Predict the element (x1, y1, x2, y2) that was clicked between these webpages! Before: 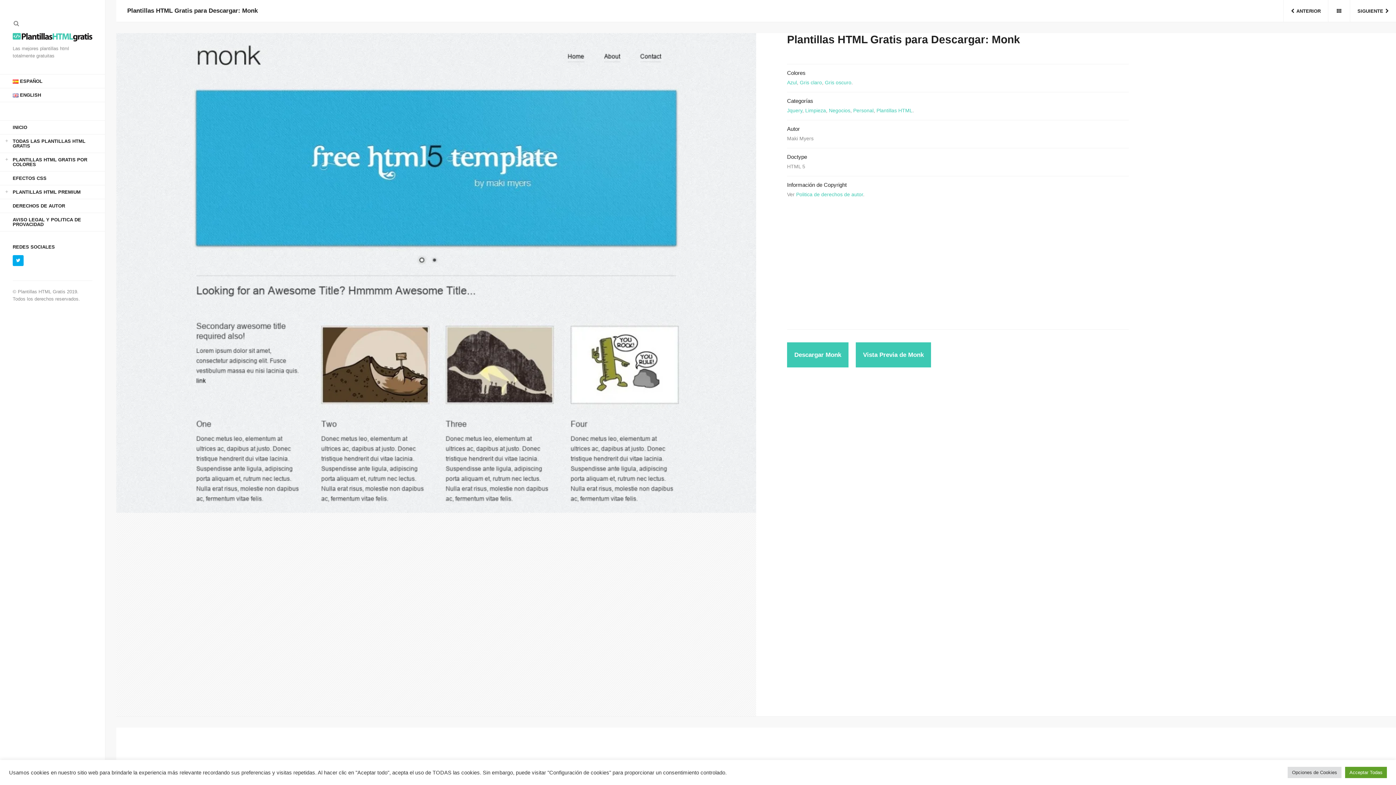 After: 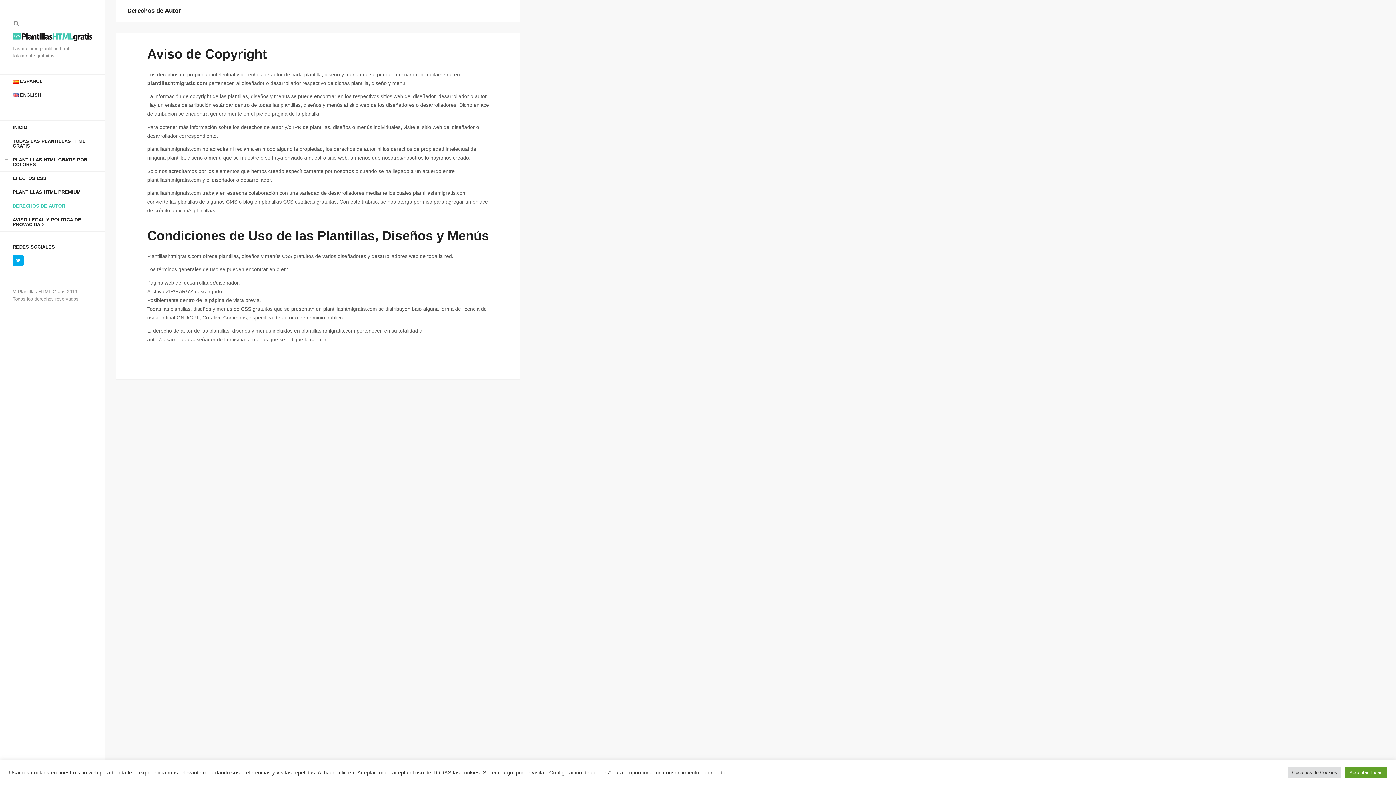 Action: bbox: (0, 199, 105, 212) label: DERECHOS DE AUTOR